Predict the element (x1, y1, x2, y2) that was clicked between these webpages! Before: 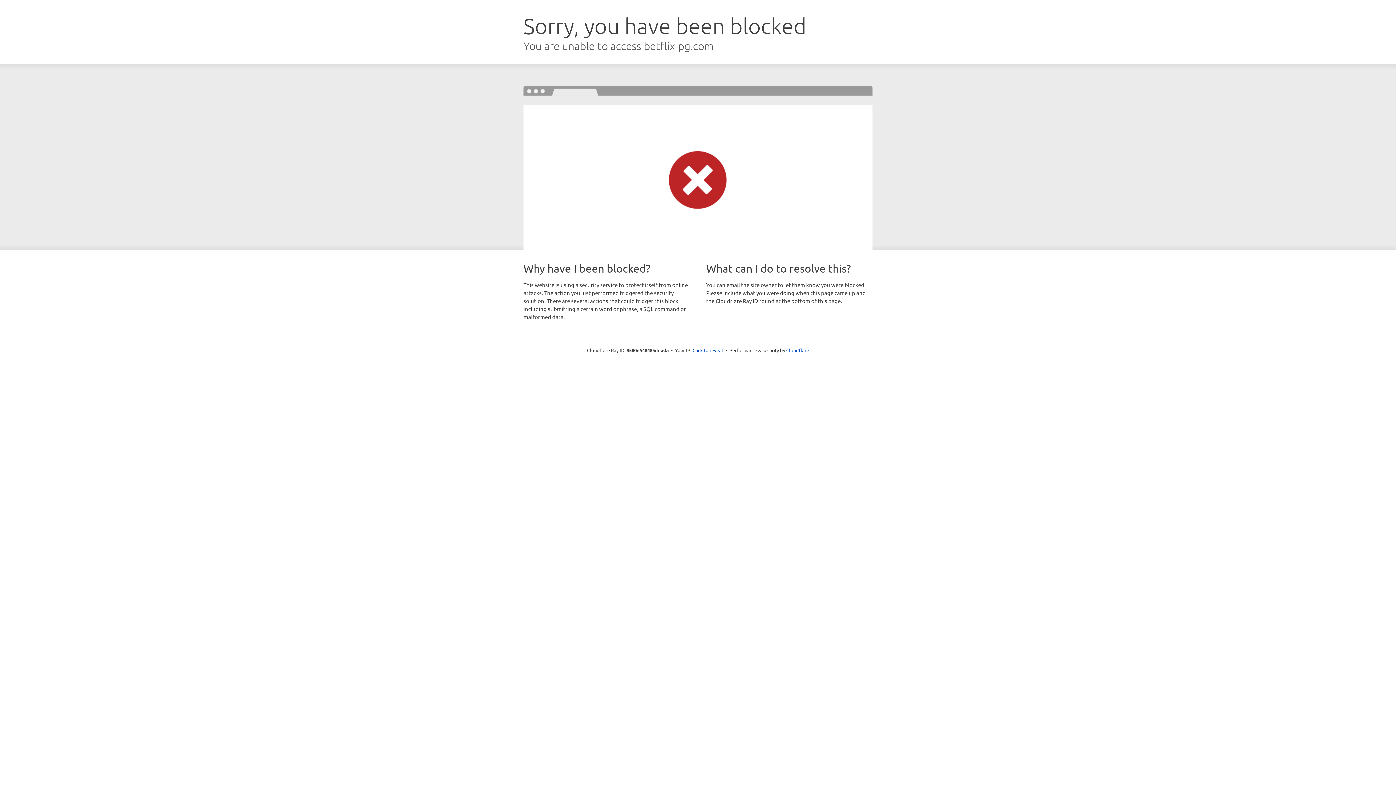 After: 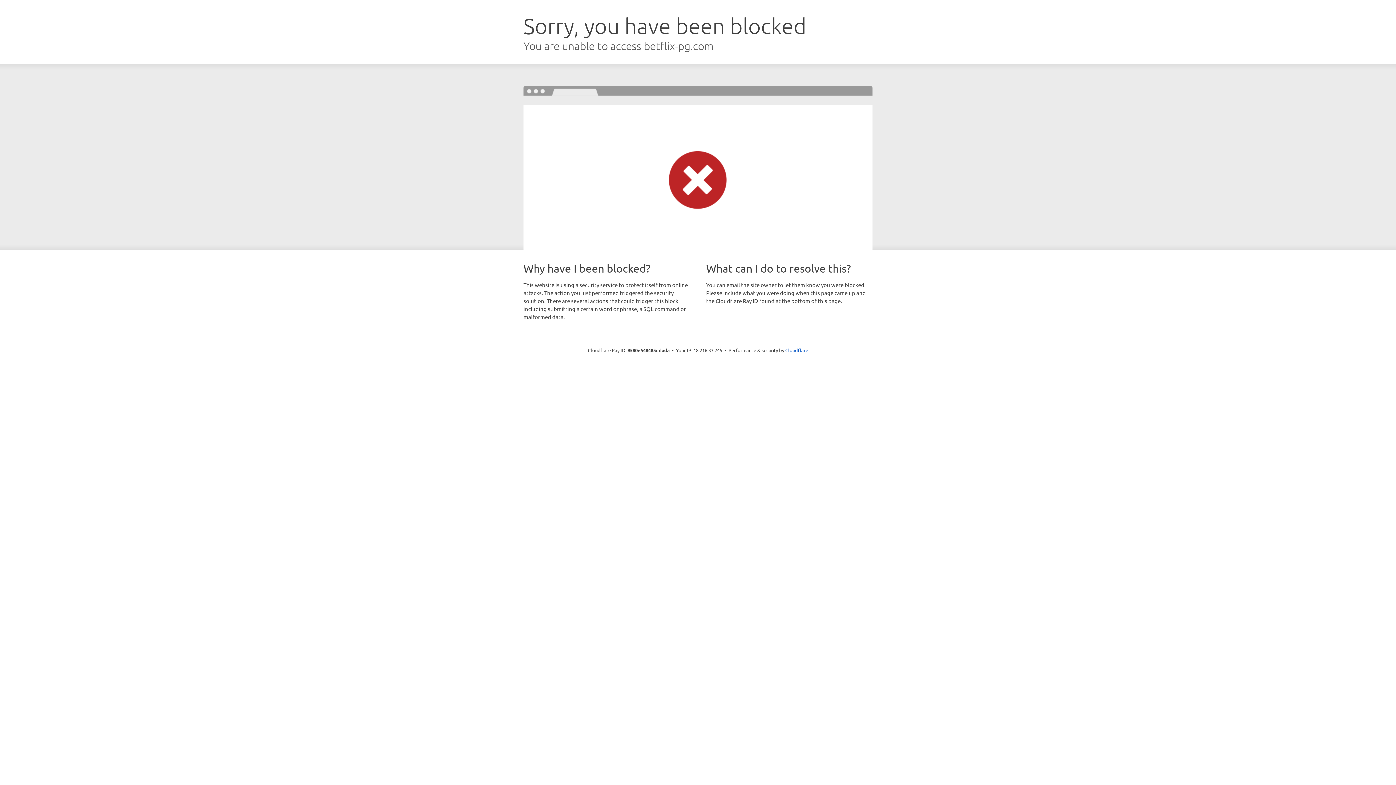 Action: bbox: (692, 346, 723, 353) label: Click to reveal